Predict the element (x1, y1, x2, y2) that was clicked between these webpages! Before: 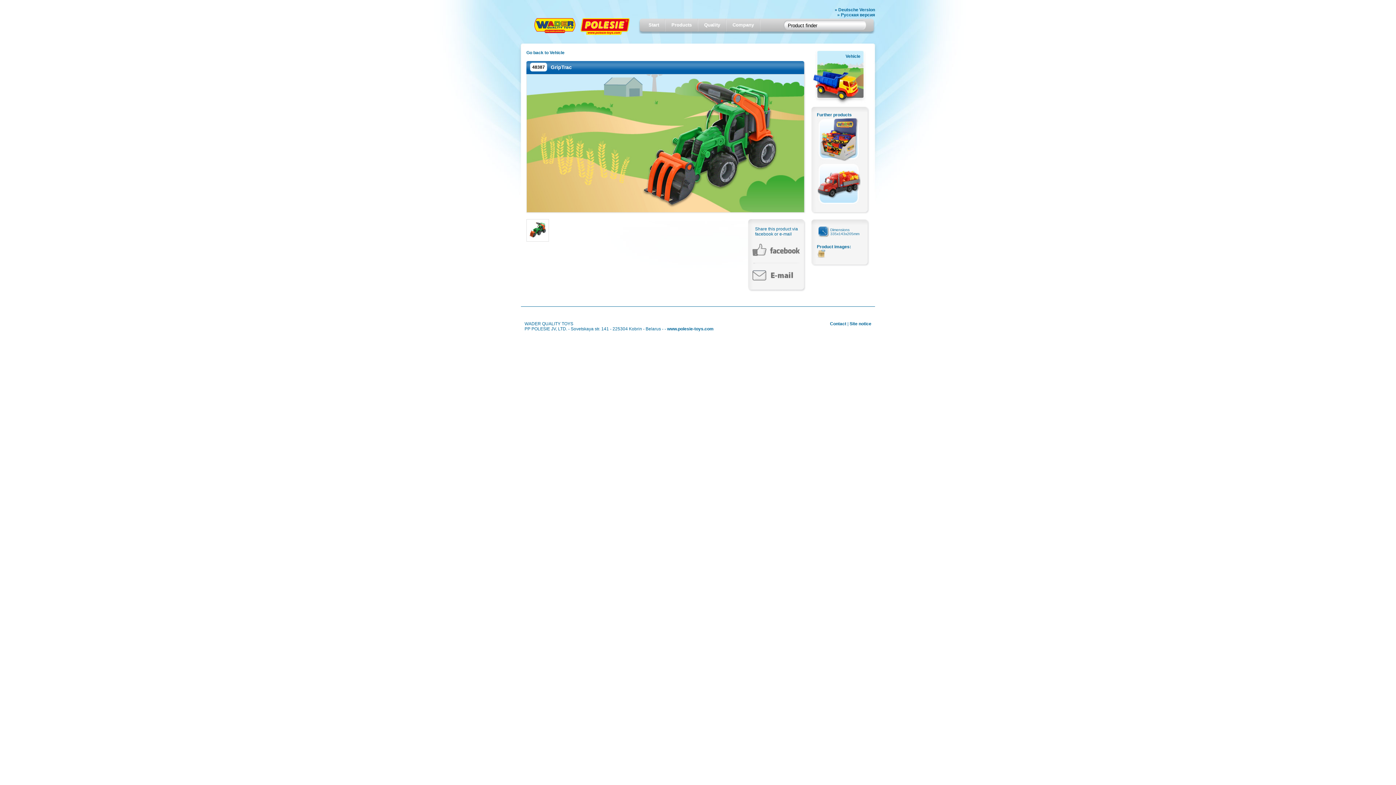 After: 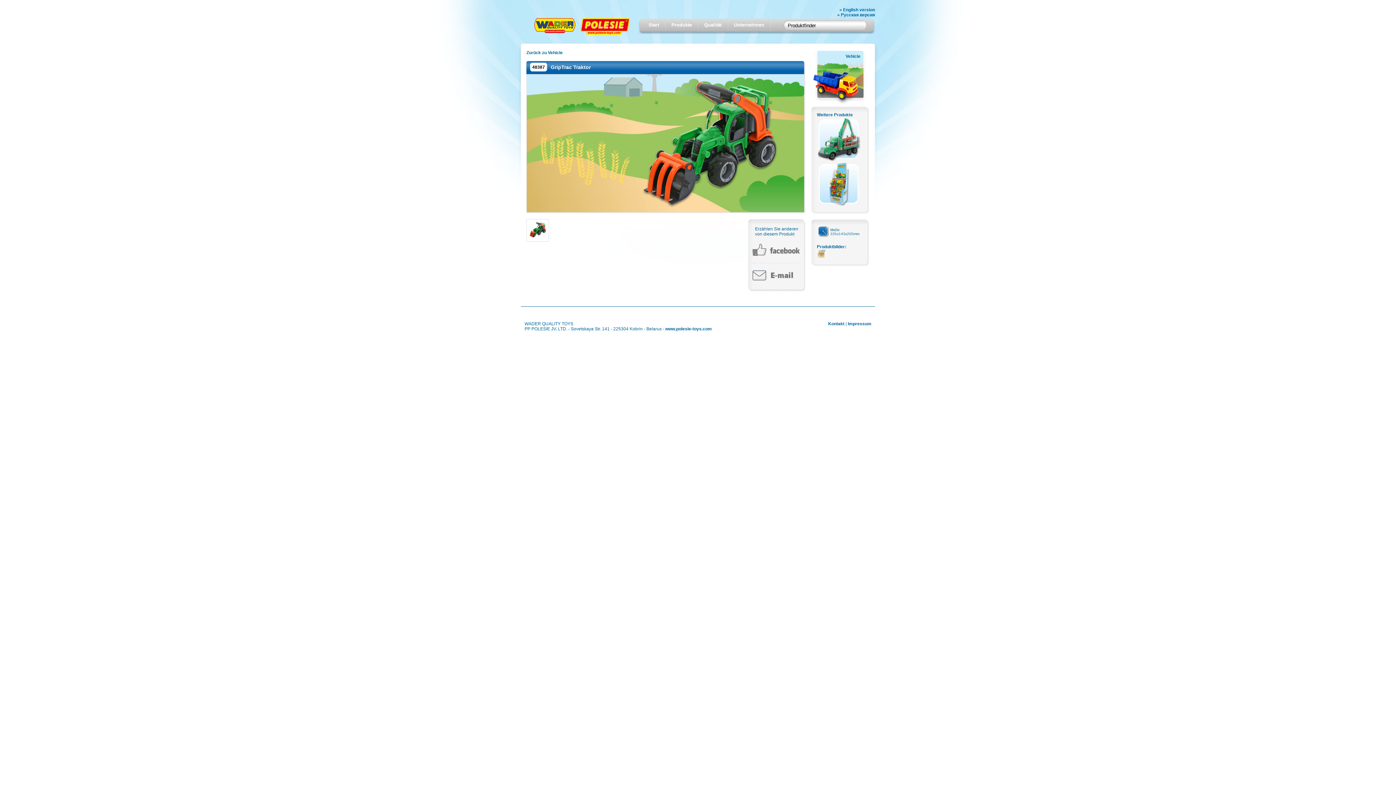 Action: bbox: (834, 7, 875, 12) label: » Deutsche Version